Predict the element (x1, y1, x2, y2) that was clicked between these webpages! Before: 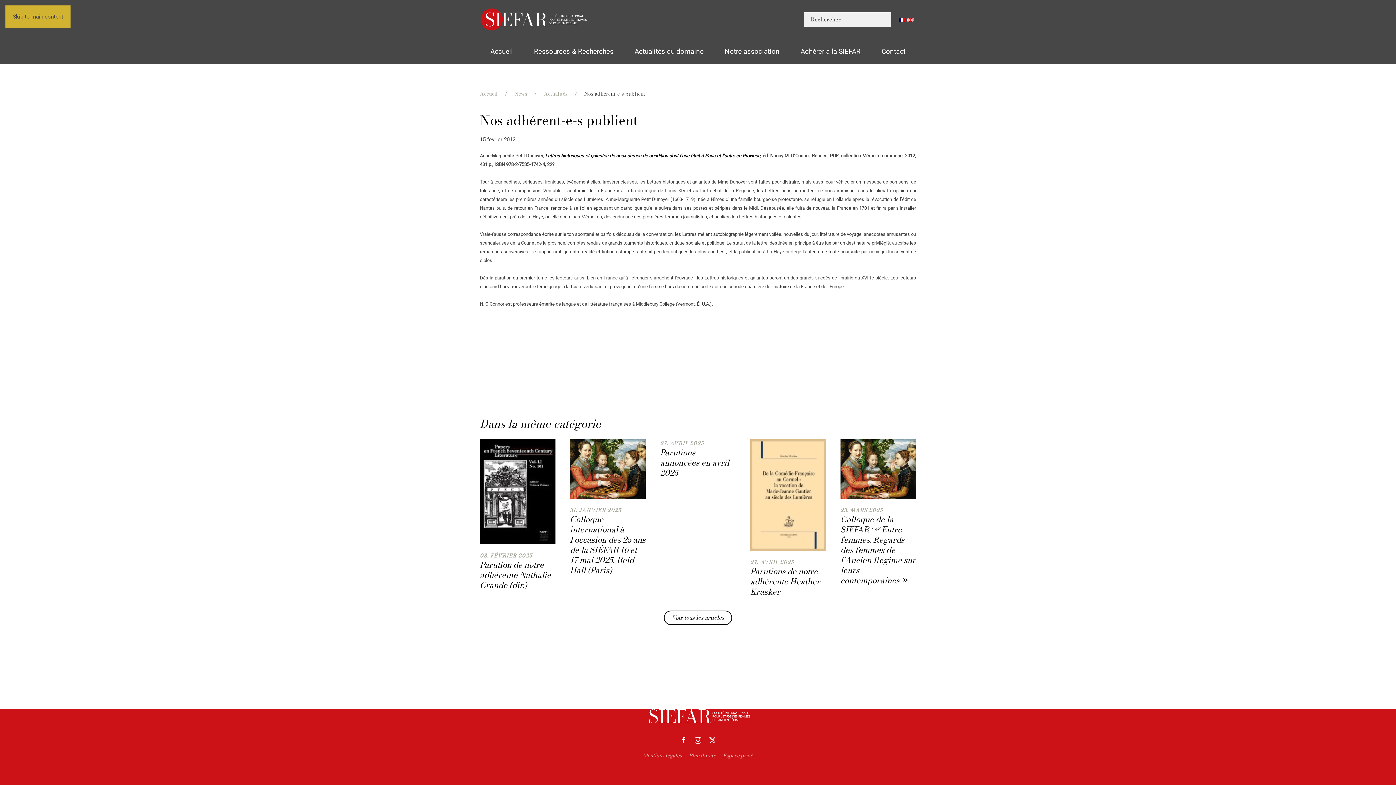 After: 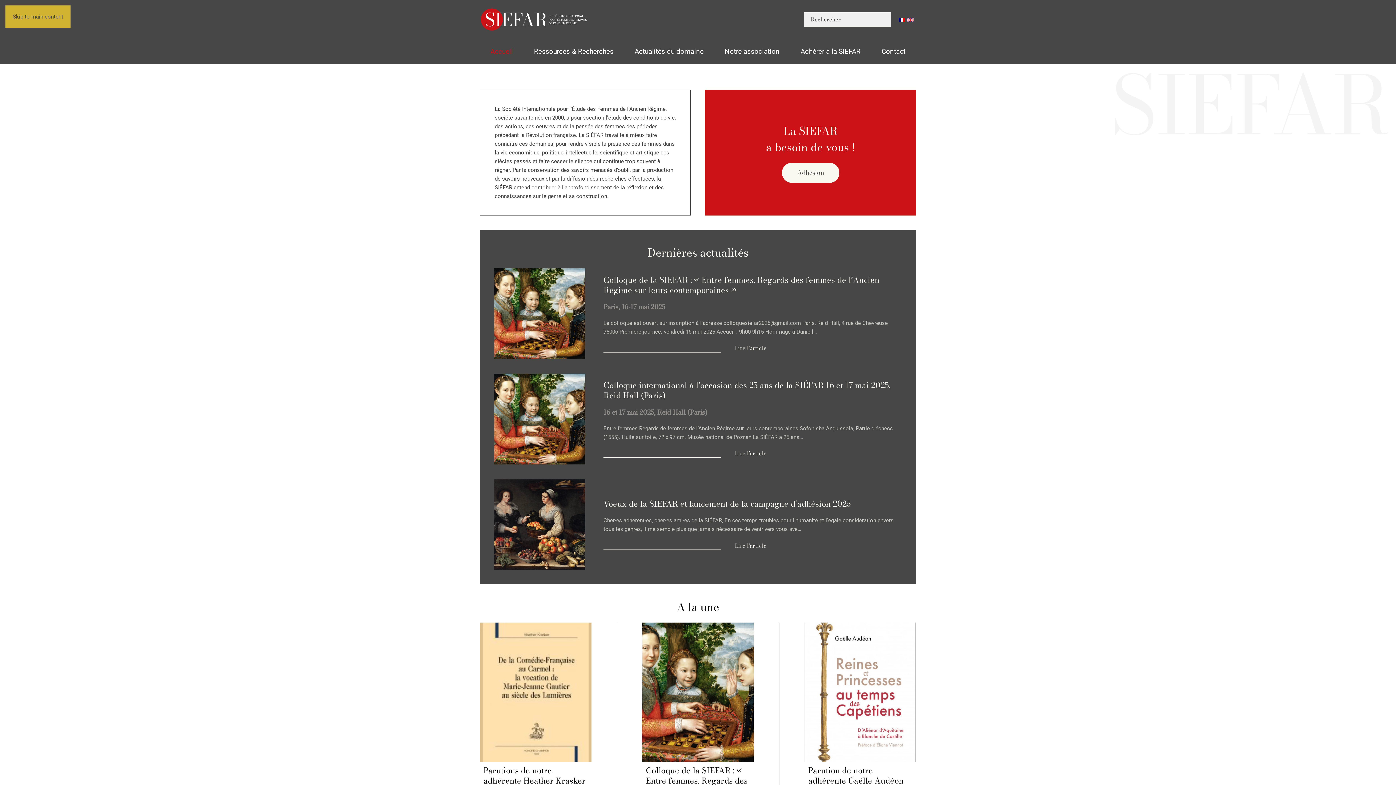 Action: label: Accueil bbox: (480, 40, 523, 62)